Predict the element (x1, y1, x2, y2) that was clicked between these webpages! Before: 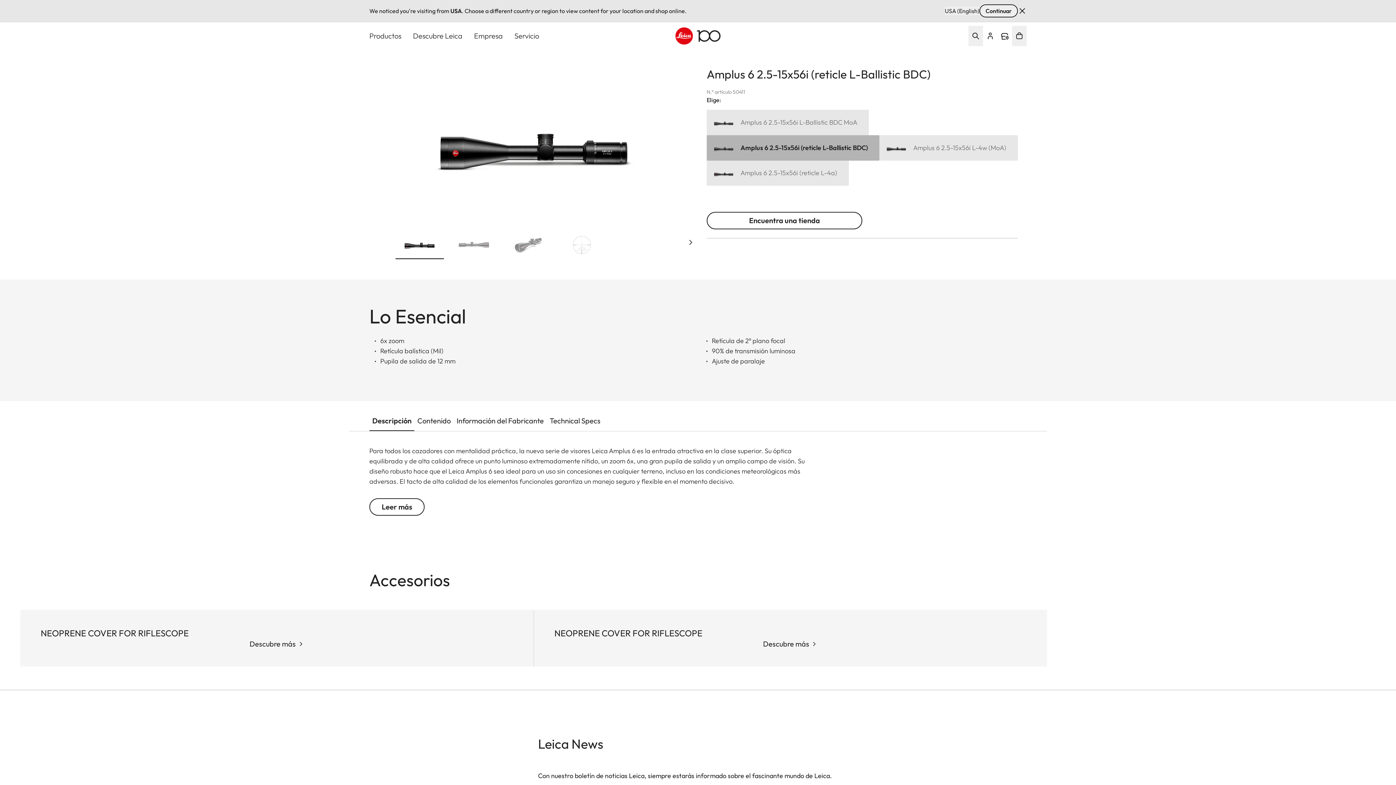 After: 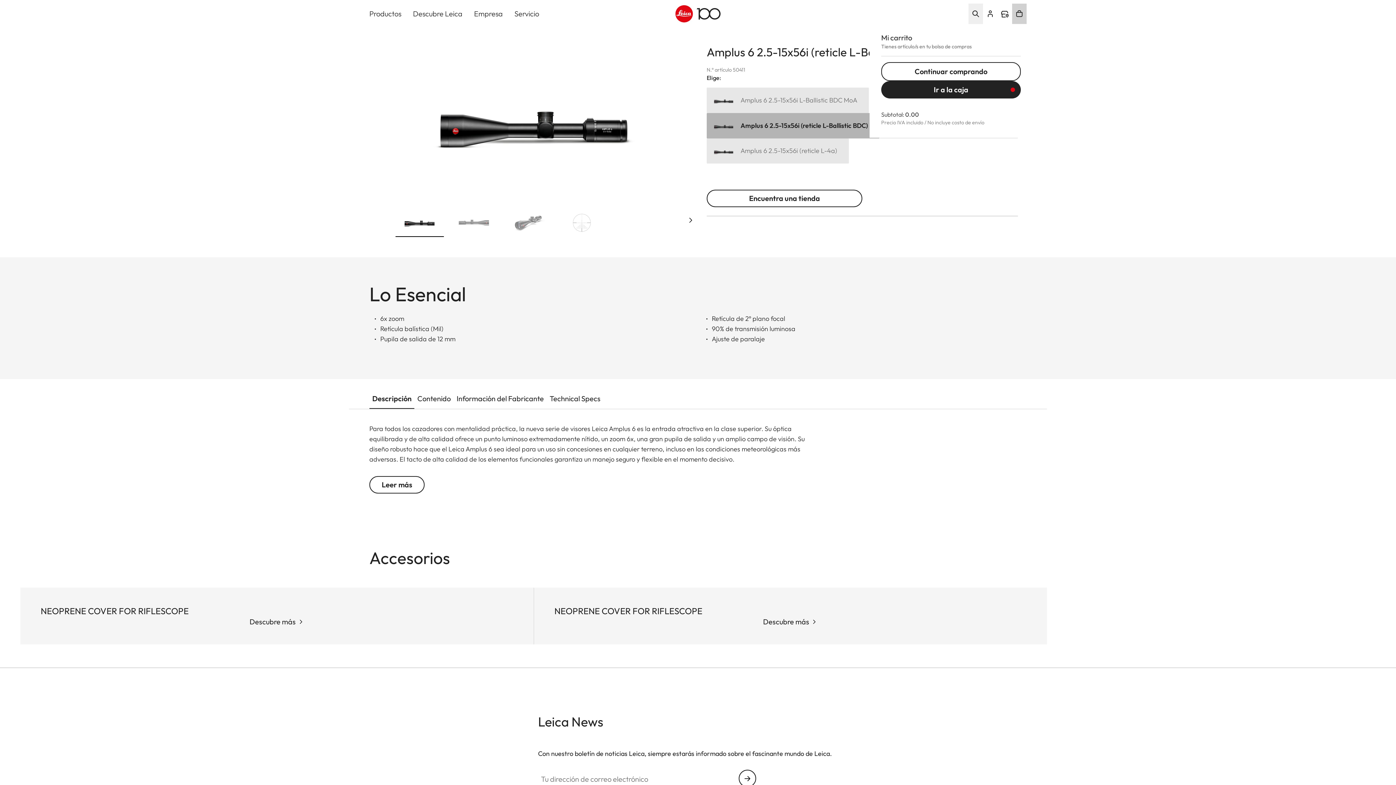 Action: label: Dismiss bbox: (1018, 6, 1026, 15)